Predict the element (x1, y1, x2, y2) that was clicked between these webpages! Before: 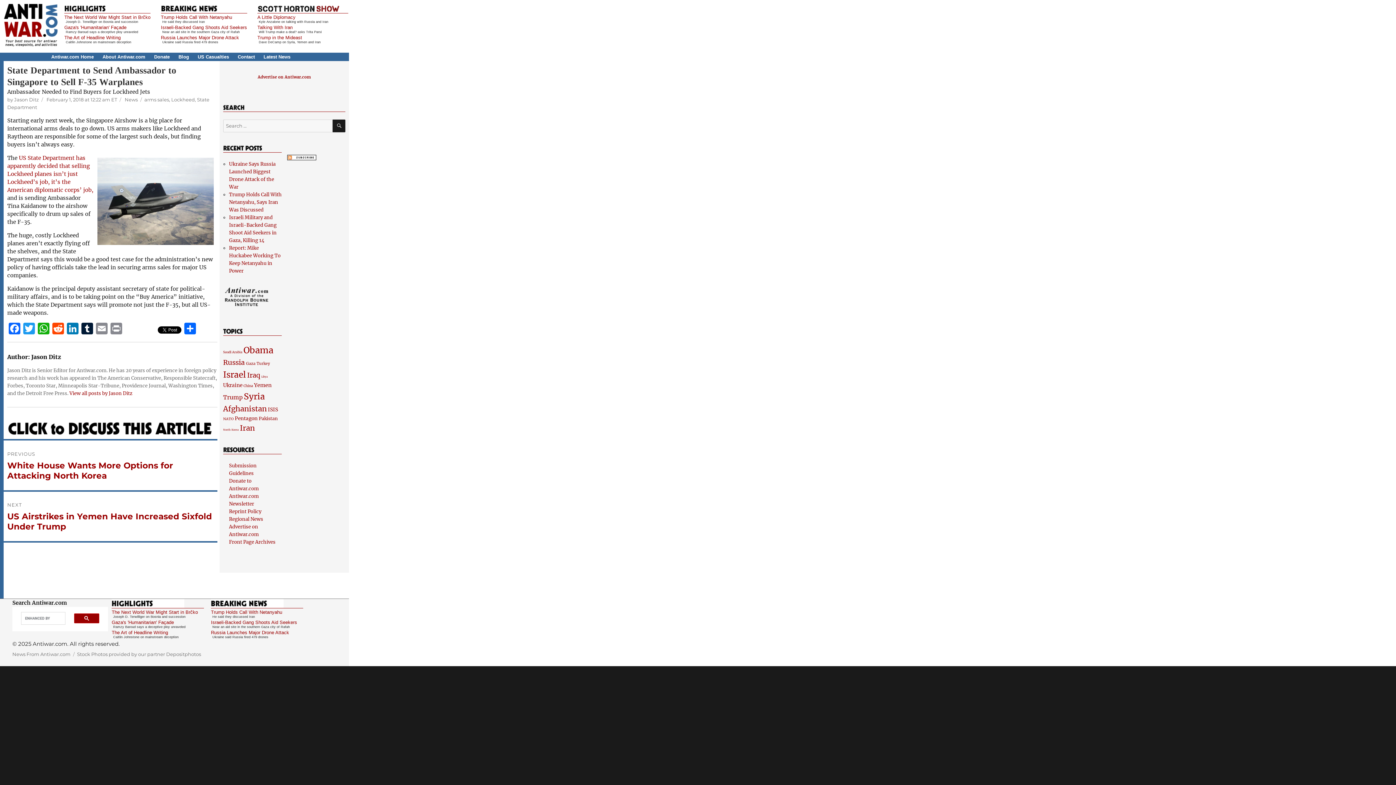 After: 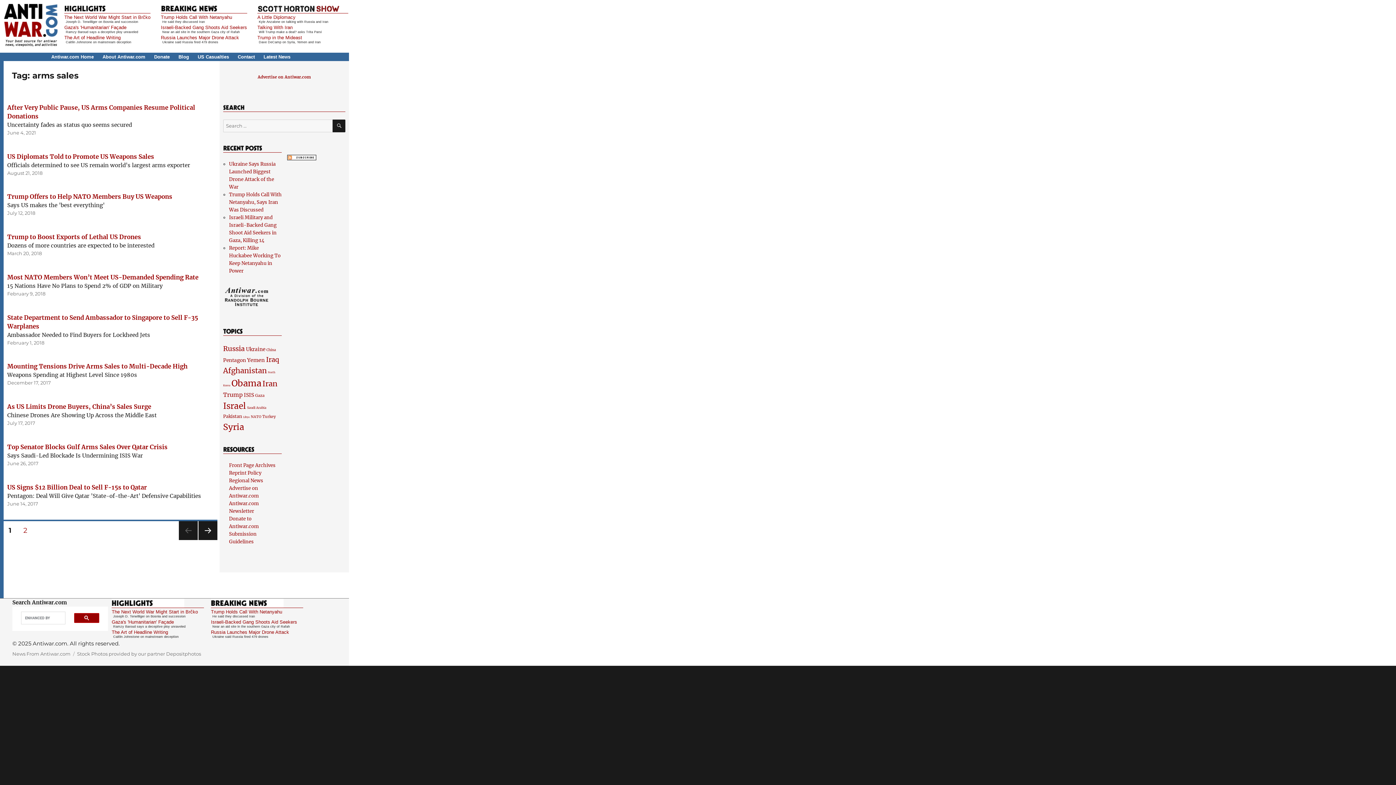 Action: label: arms sales bbox: (144, 96, 169, 102)